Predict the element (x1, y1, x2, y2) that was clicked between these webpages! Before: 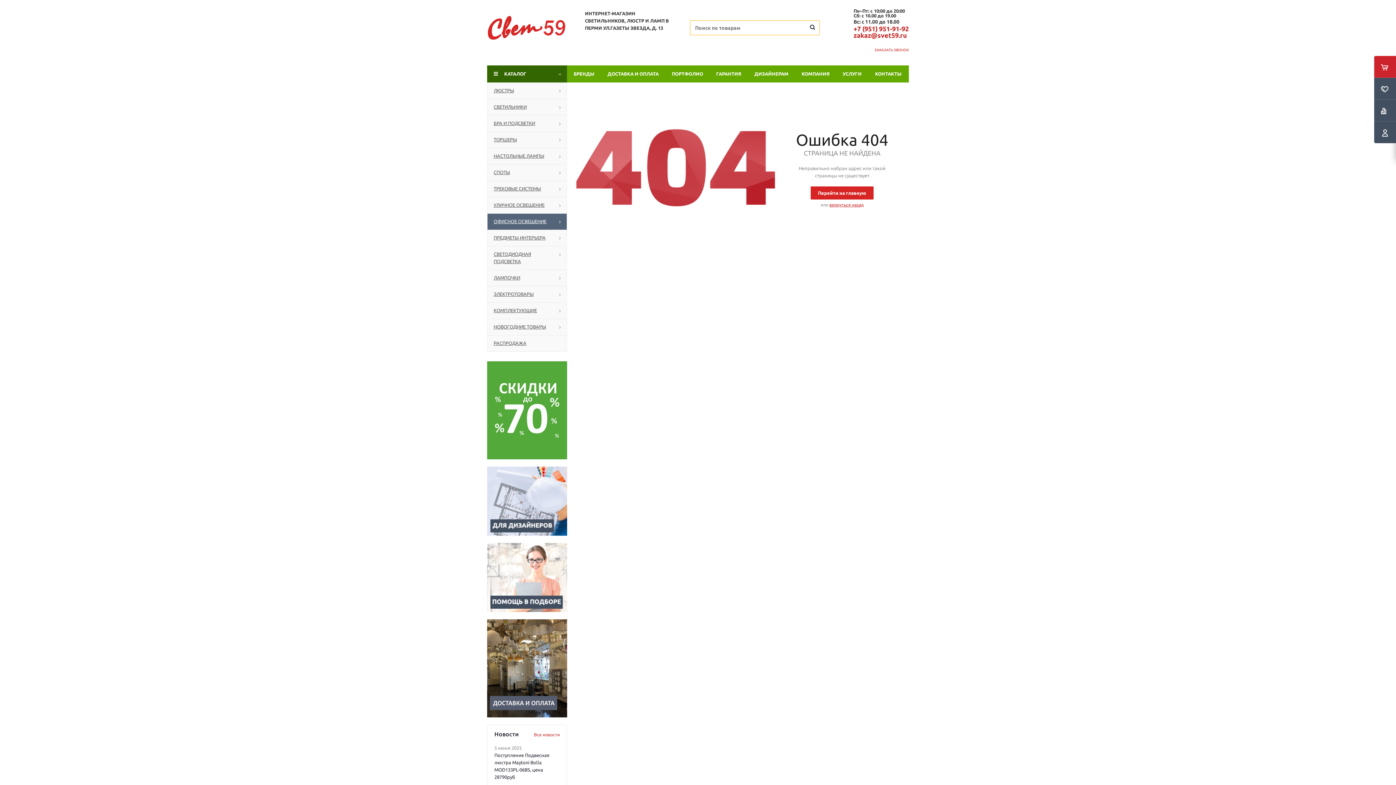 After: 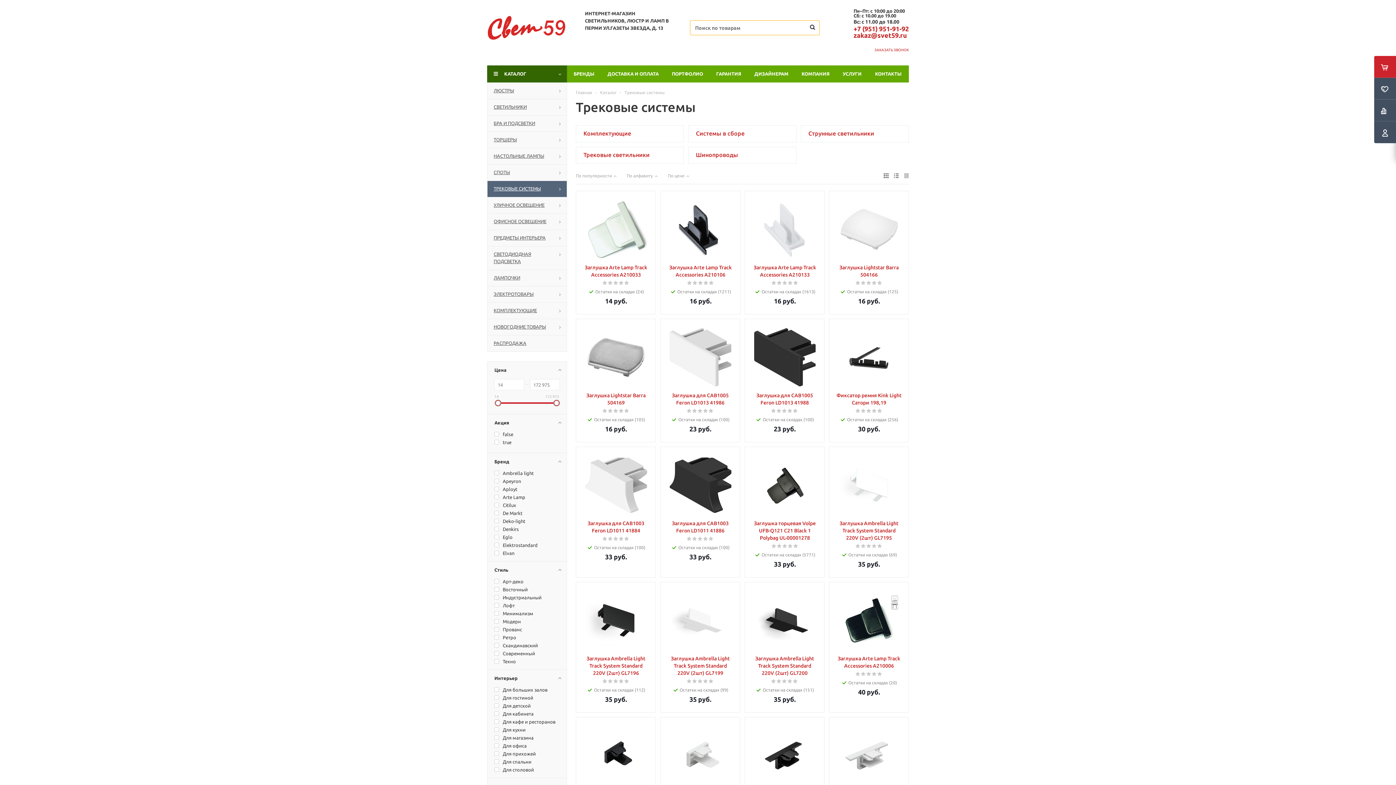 Action: bbox: (487, 180, 567, 197) label: ТРЕКОВЫЕ СИСТЕМЫ